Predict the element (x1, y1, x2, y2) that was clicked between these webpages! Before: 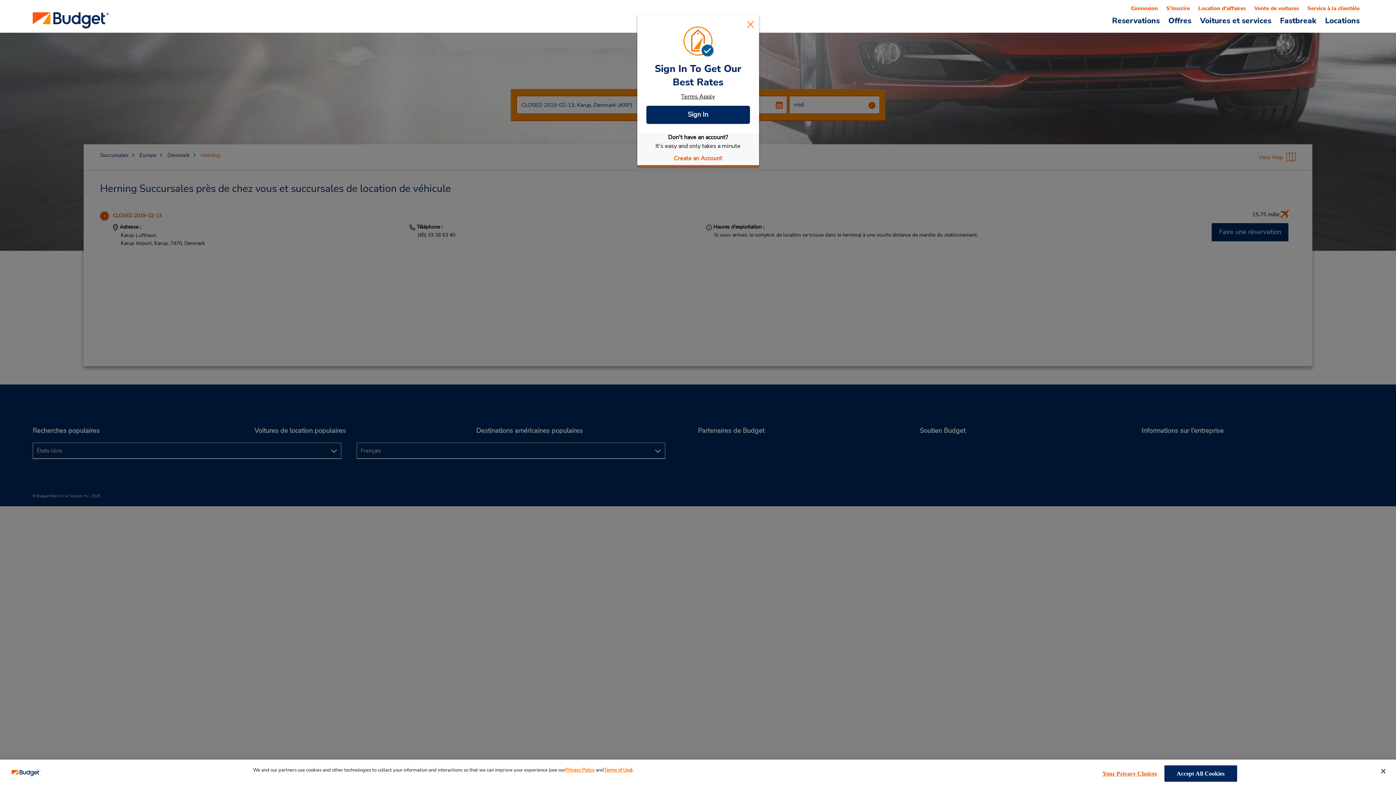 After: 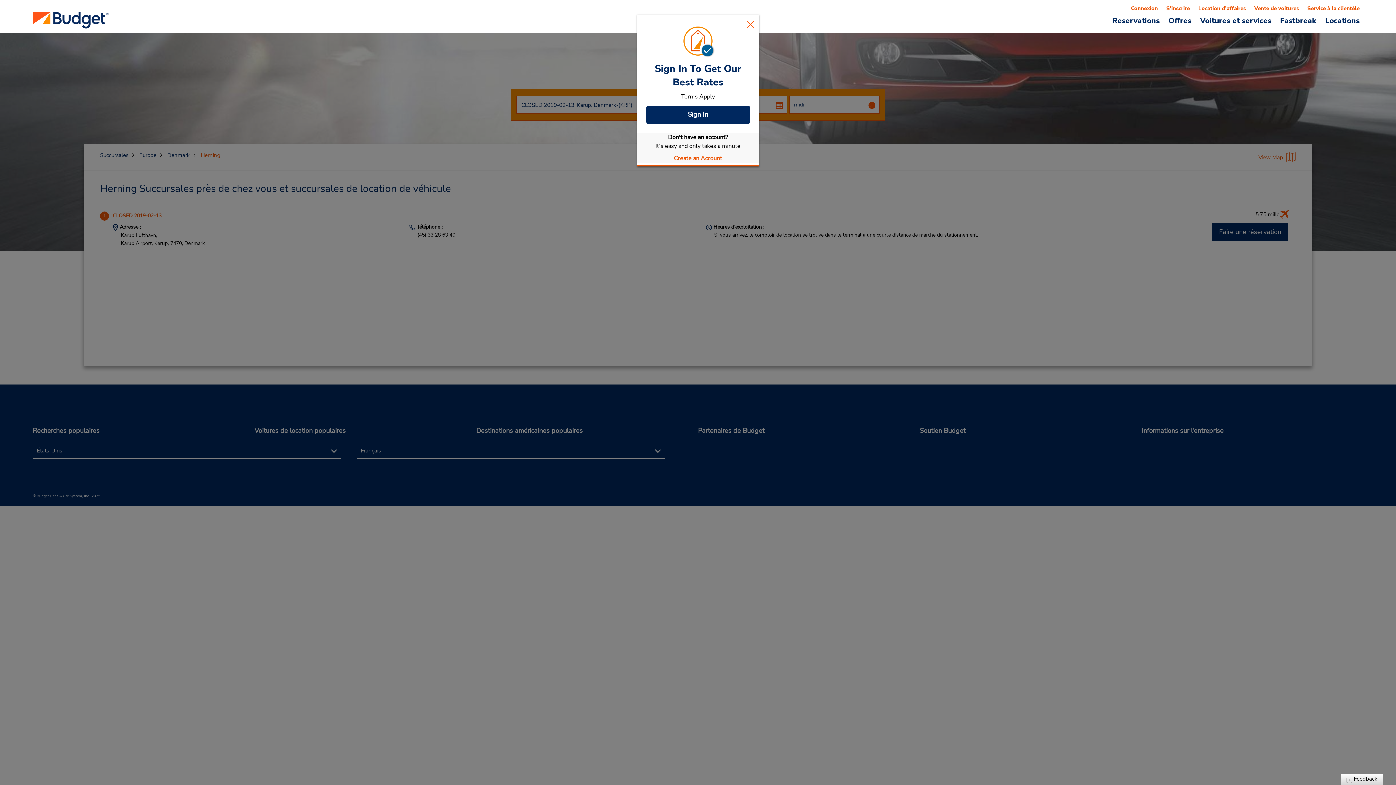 Action: bbox: (1164, 765, 1237, 782) label: Accept All Cookies